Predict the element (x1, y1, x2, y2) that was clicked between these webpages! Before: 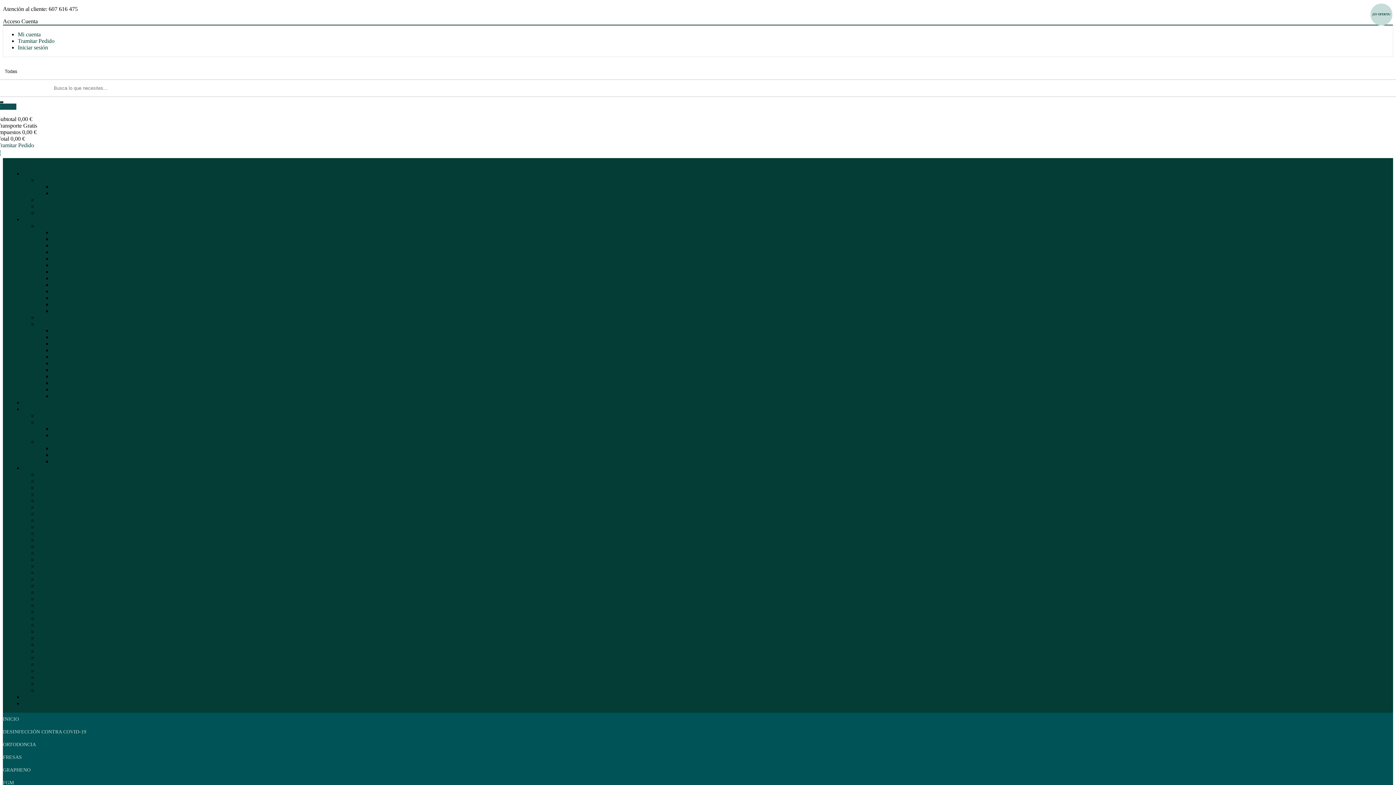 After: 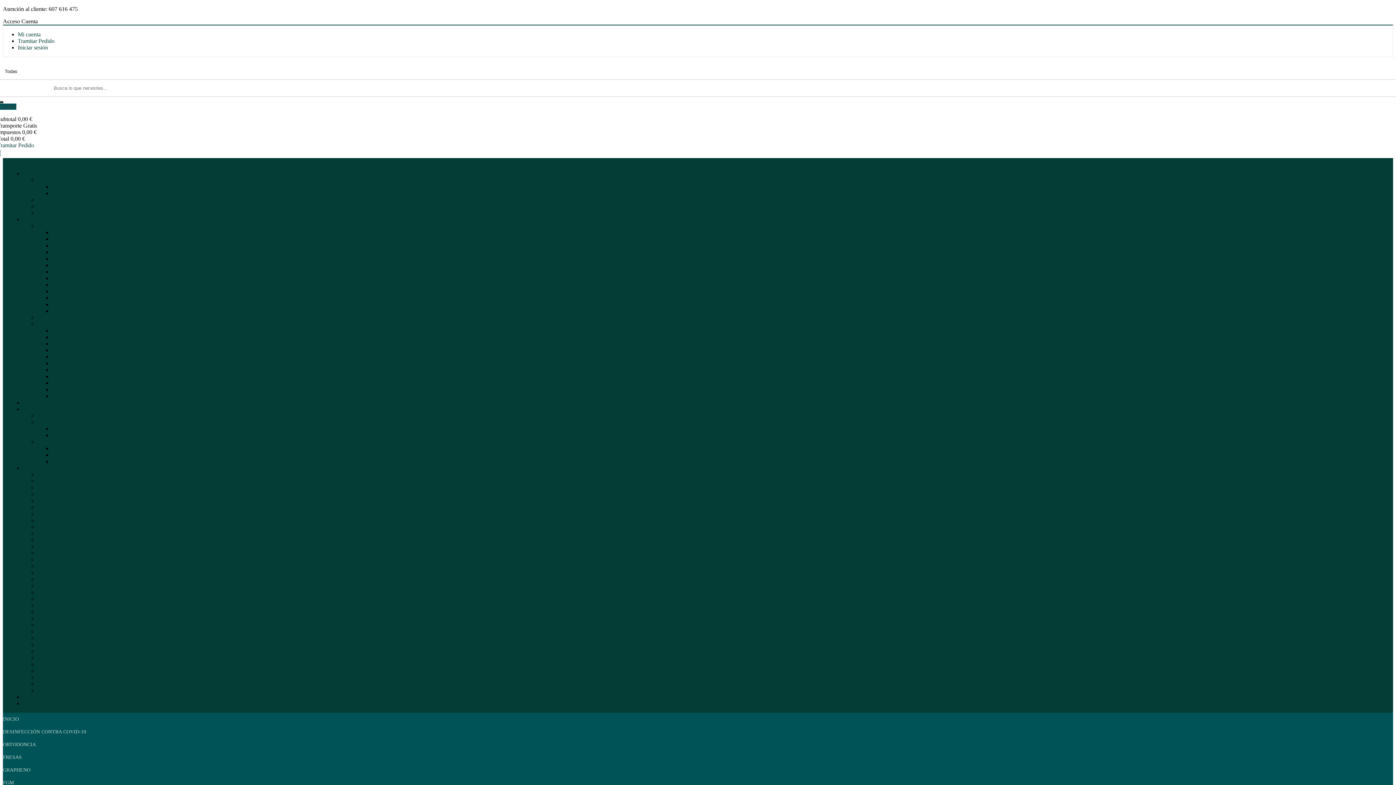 Action: label: Periostotomo Gubias bbox: (37, 510, 85, 517)